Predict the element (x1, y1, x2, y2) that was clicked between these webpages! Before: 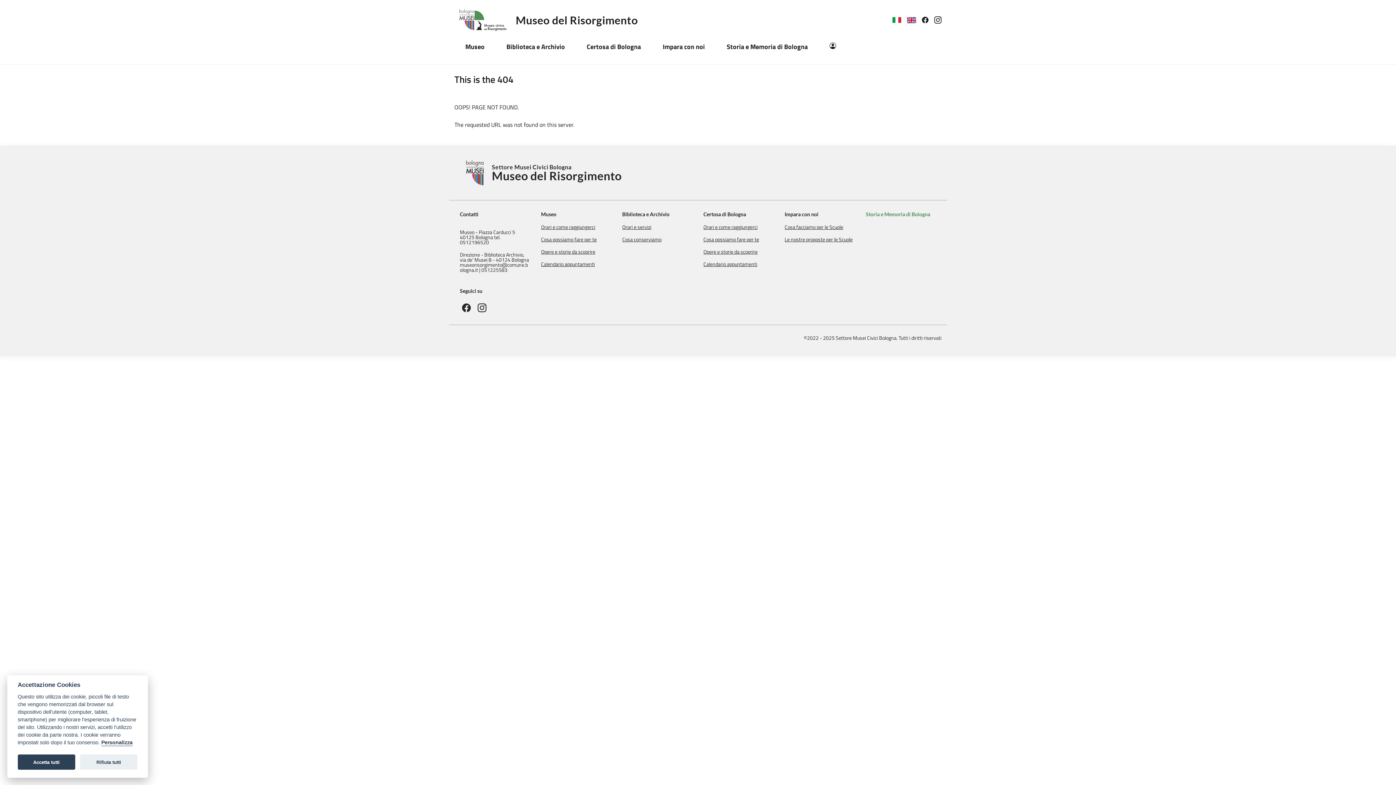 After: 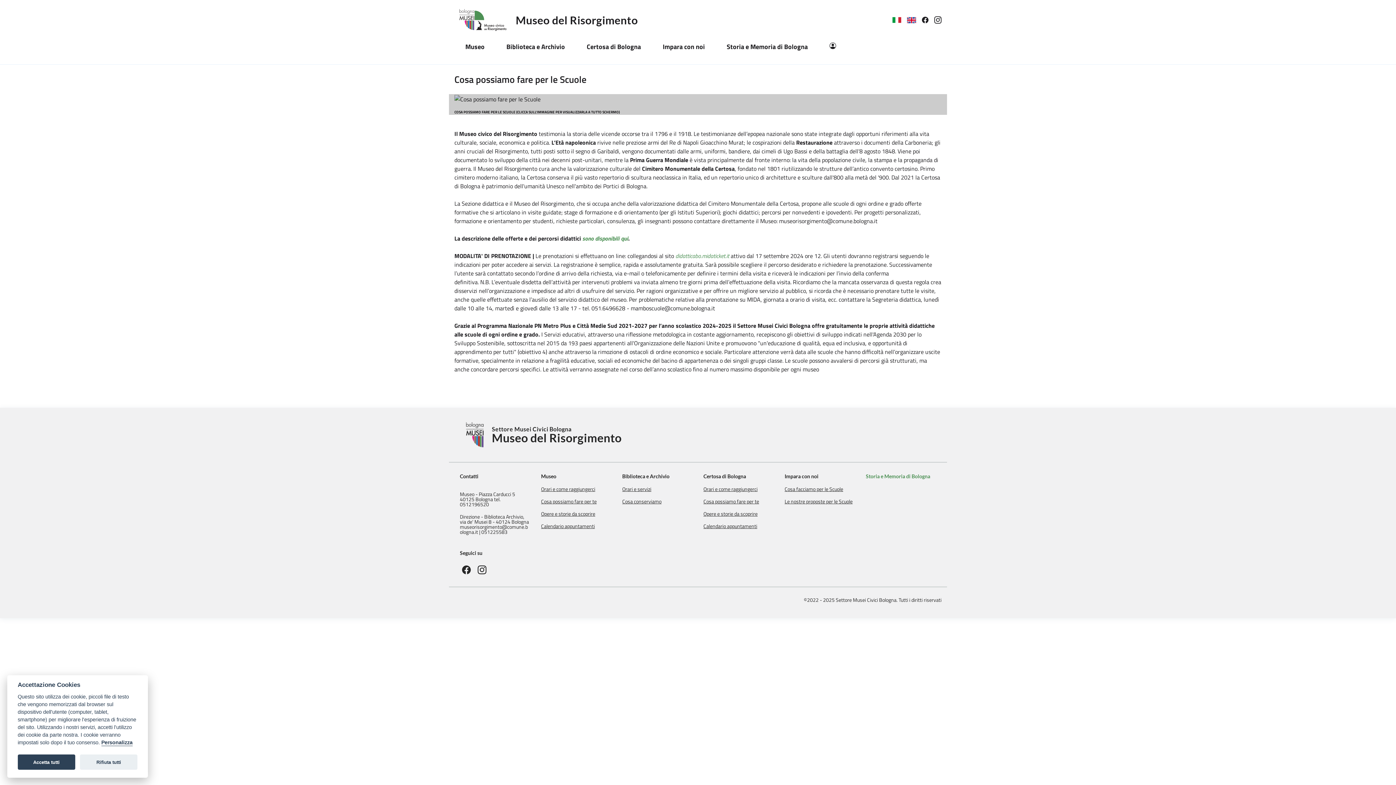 Action: label: Cosa facciamo per le Scuole bbox: (784, 224, 843, 229)